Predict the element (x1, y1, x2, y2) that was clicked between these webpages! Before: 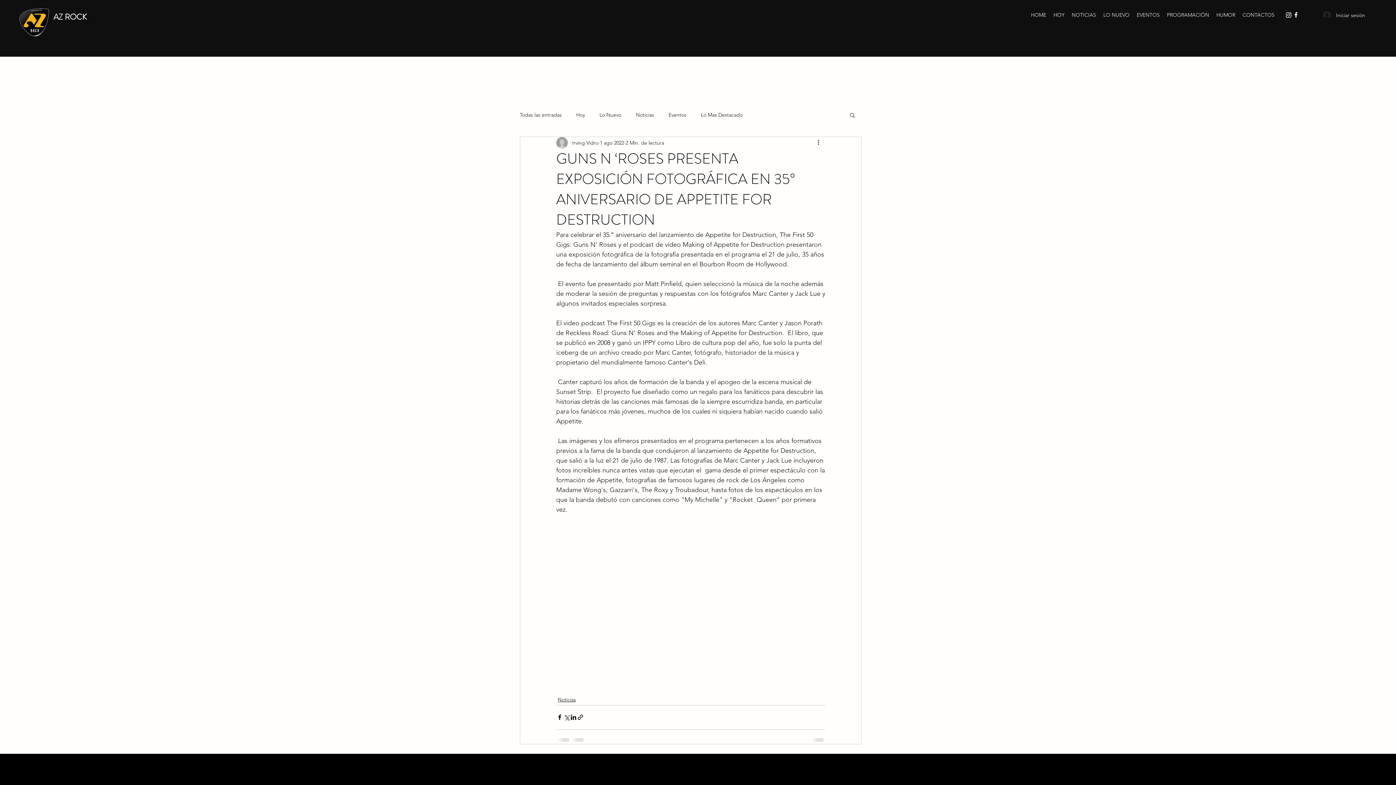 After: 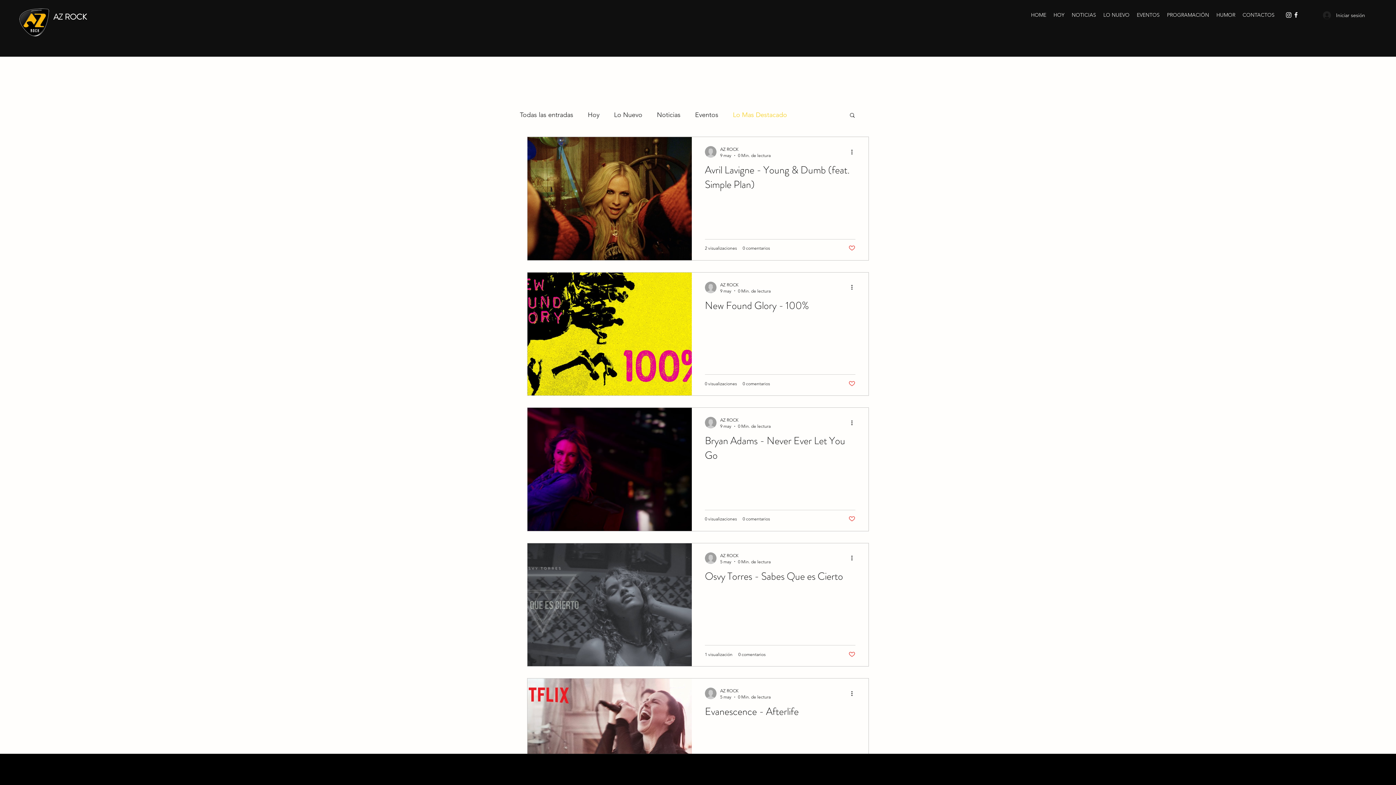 Action: label: Lo Mas Destacado bbox: (701, 111, 742, 118)